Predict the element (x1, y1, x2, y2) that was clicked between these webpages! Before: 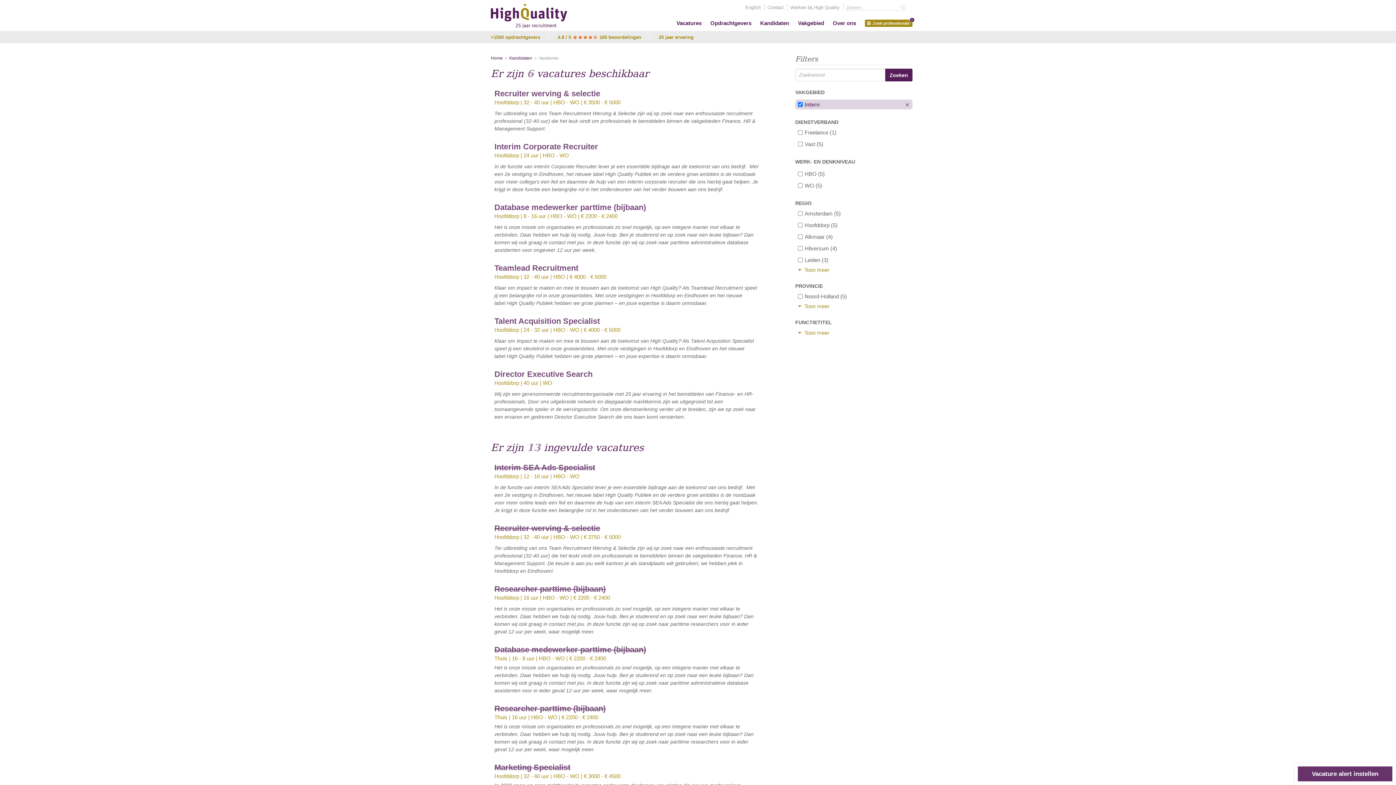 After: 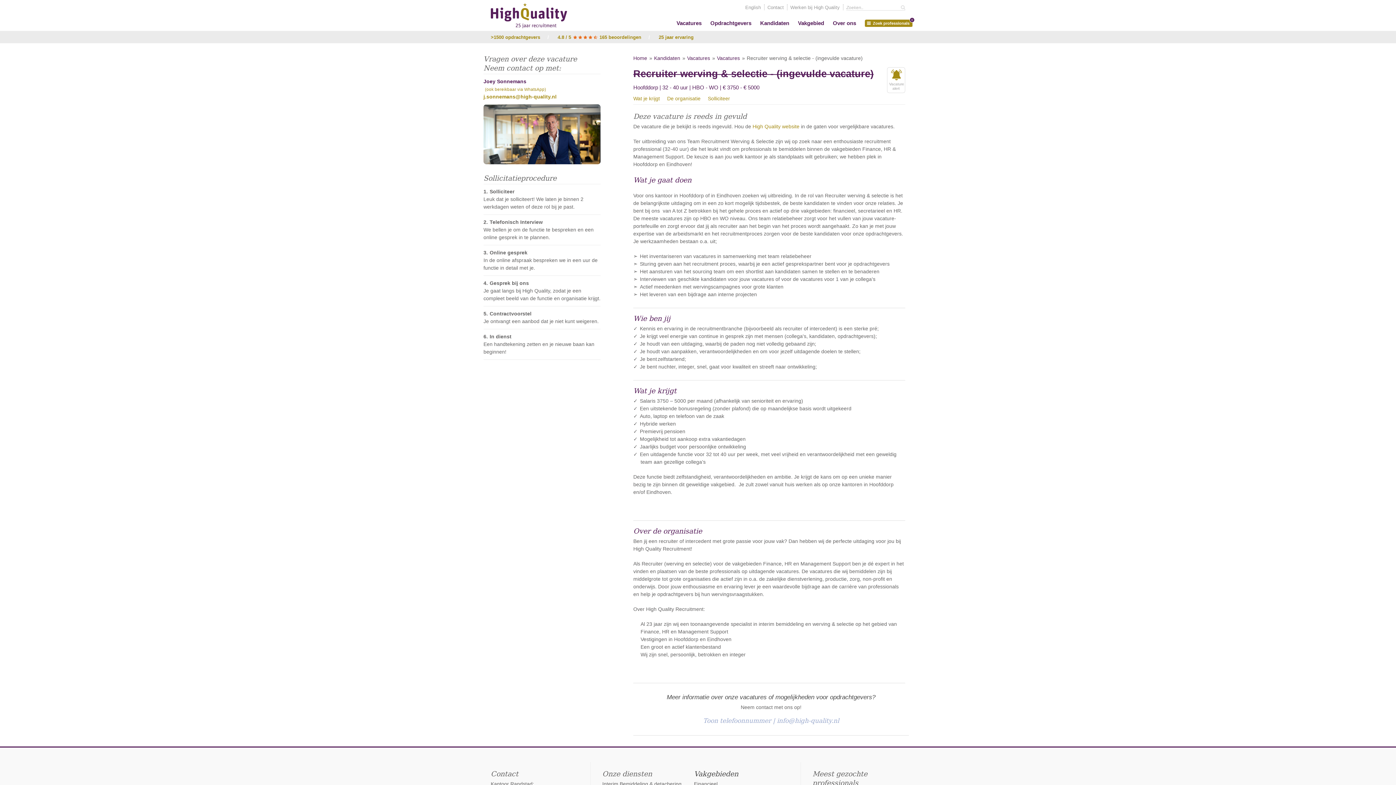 Action: bbox: (490, 520, 762, 580)